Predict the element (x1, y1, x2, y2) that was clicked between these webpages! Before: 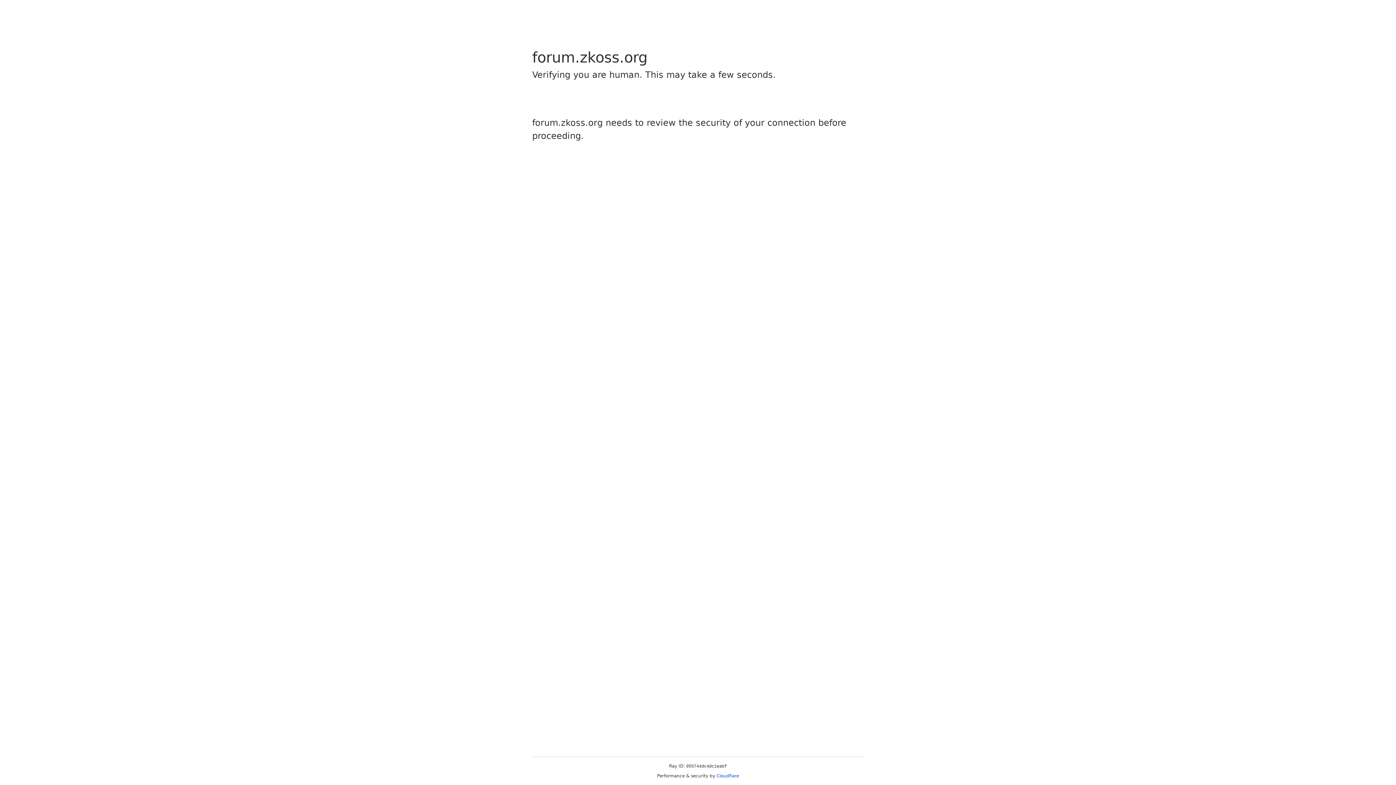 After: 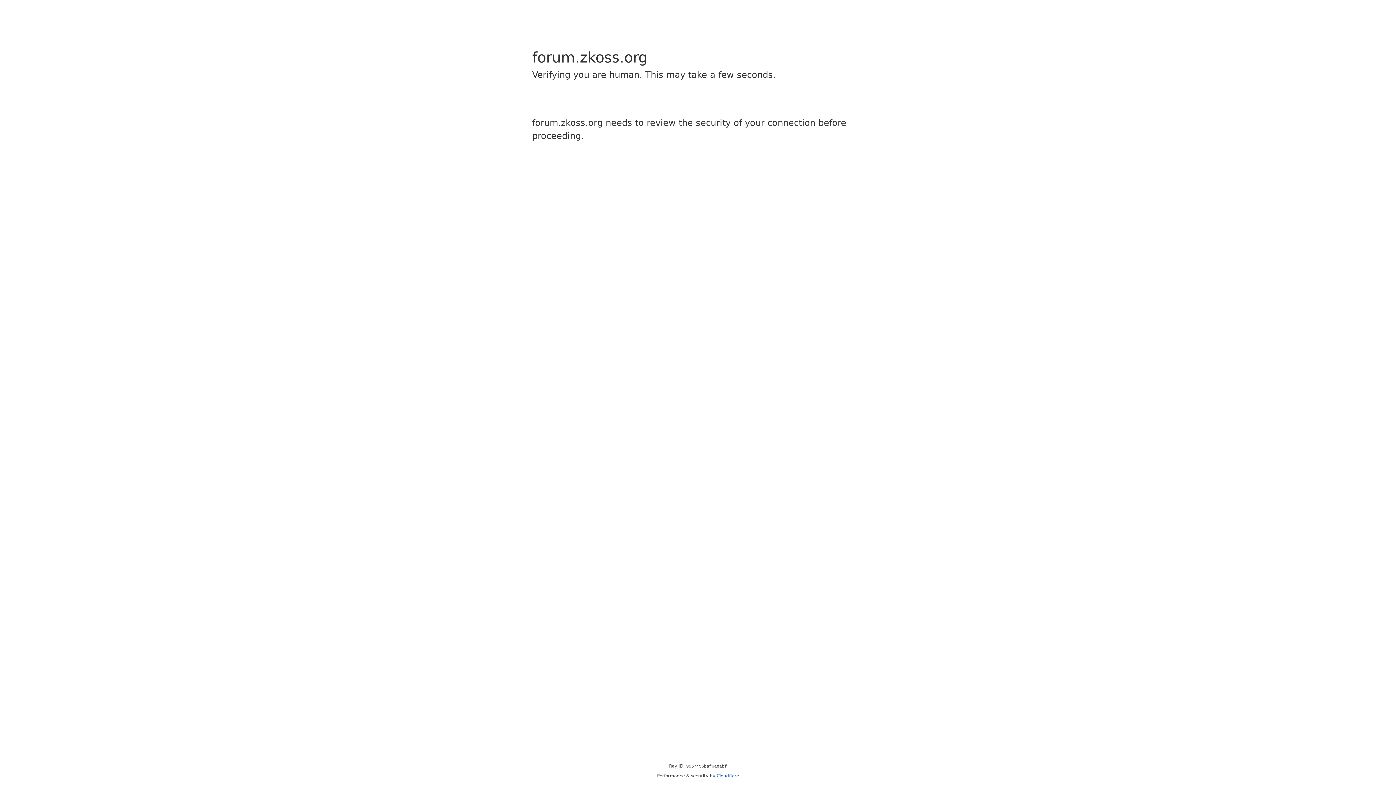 Action: bbox: (716, 773, 739, 778) label: Cloudflare